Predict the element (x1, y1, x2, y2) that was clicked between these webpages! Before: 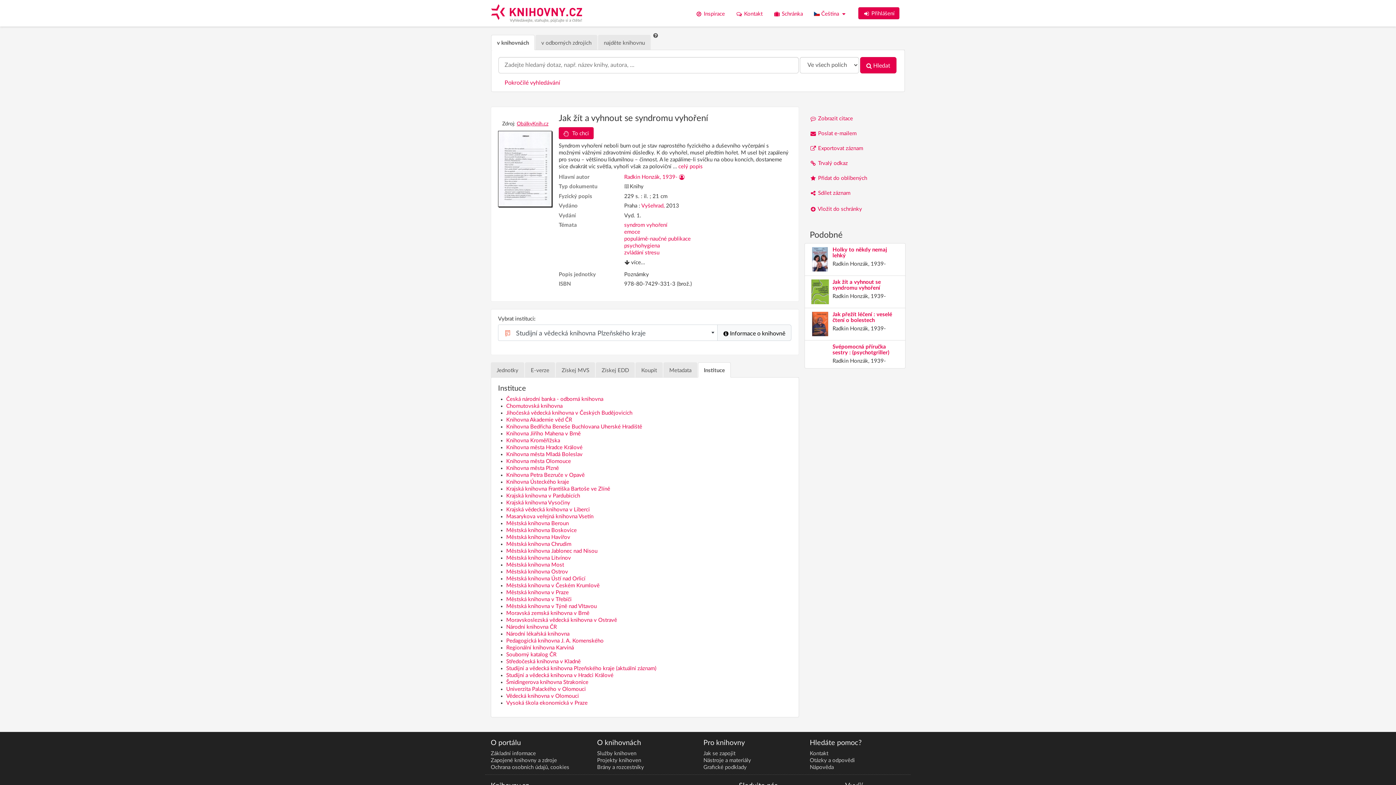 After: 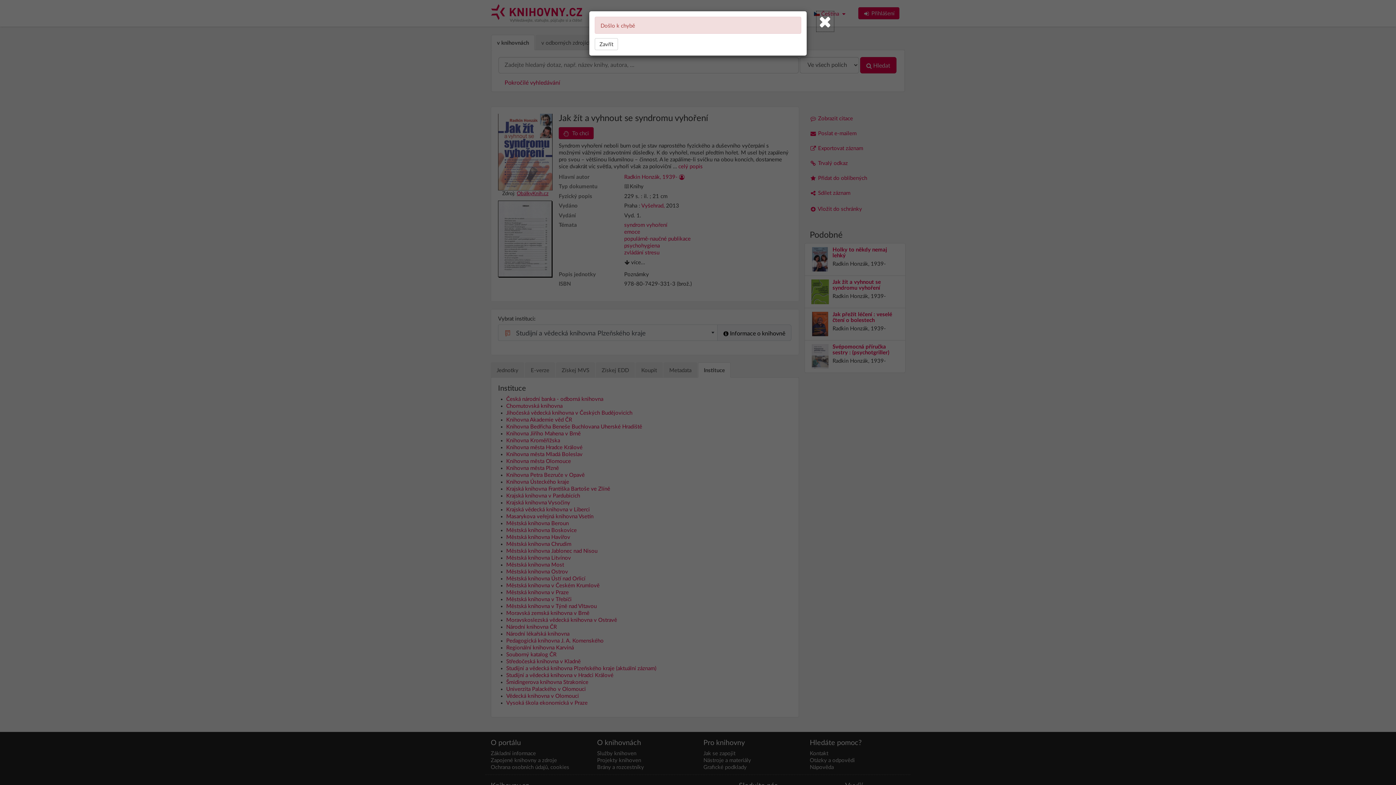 Action: bbox: (810, 126, 905, 140) label:  Poslat e-mailem